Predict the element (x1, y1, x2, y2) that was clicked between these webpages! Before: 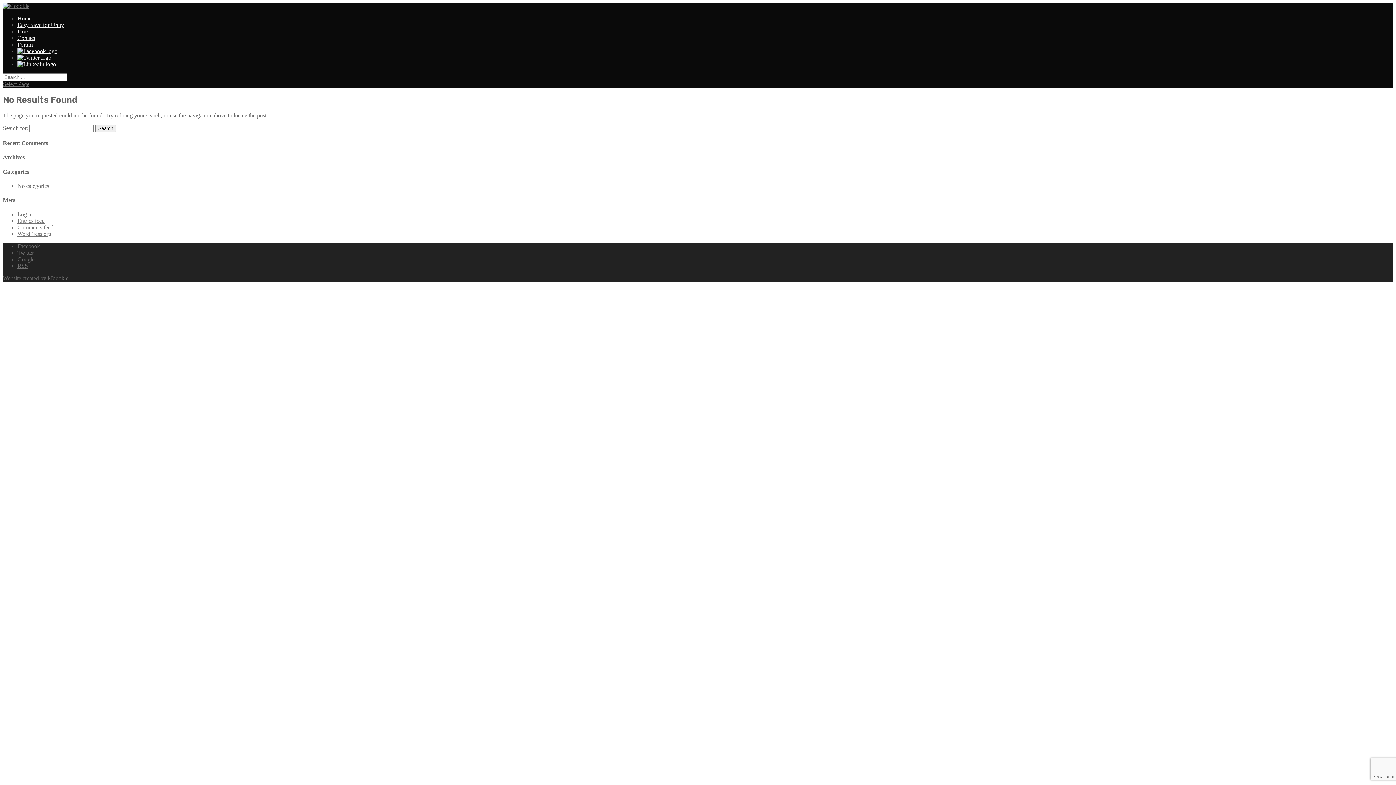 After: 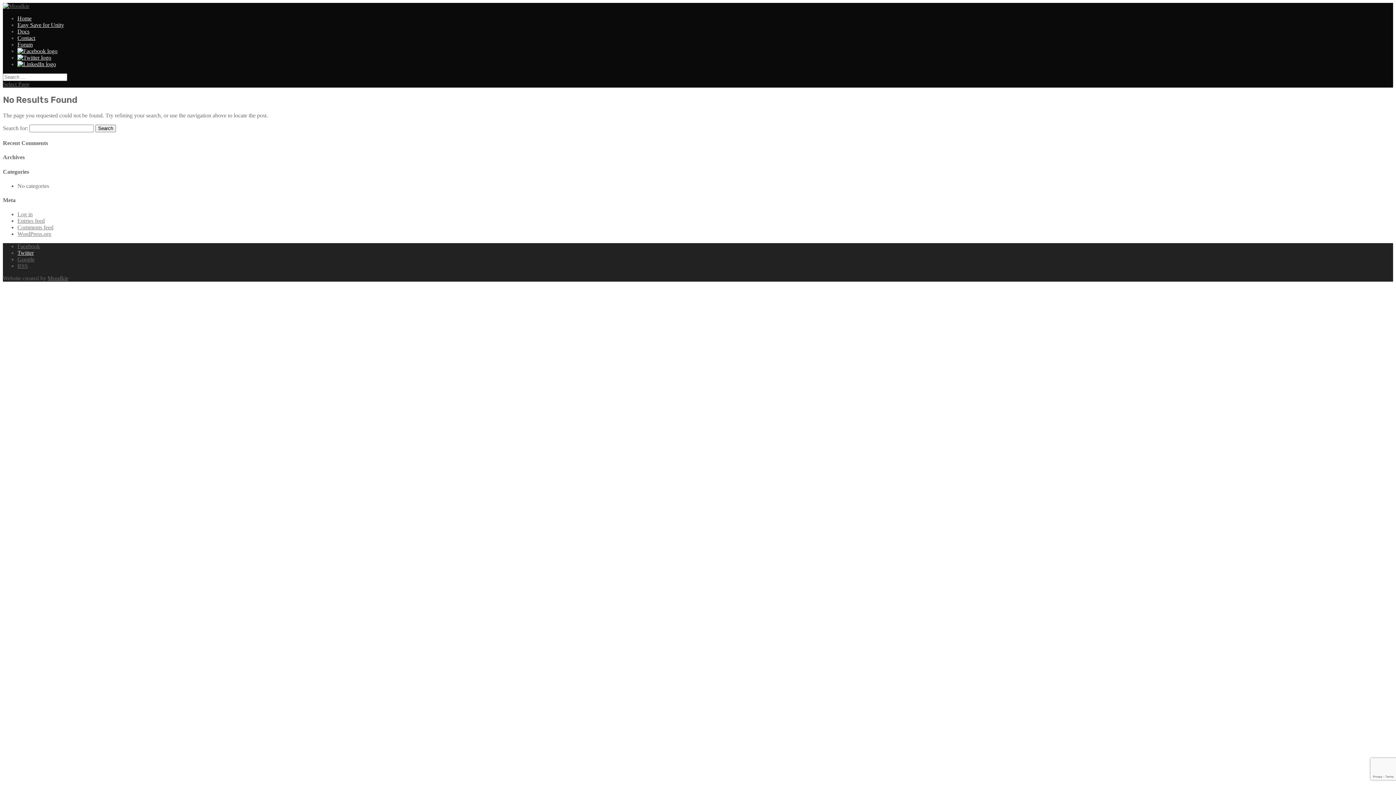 Action: label: Twitter bbox: (17, 249, 33, 256)